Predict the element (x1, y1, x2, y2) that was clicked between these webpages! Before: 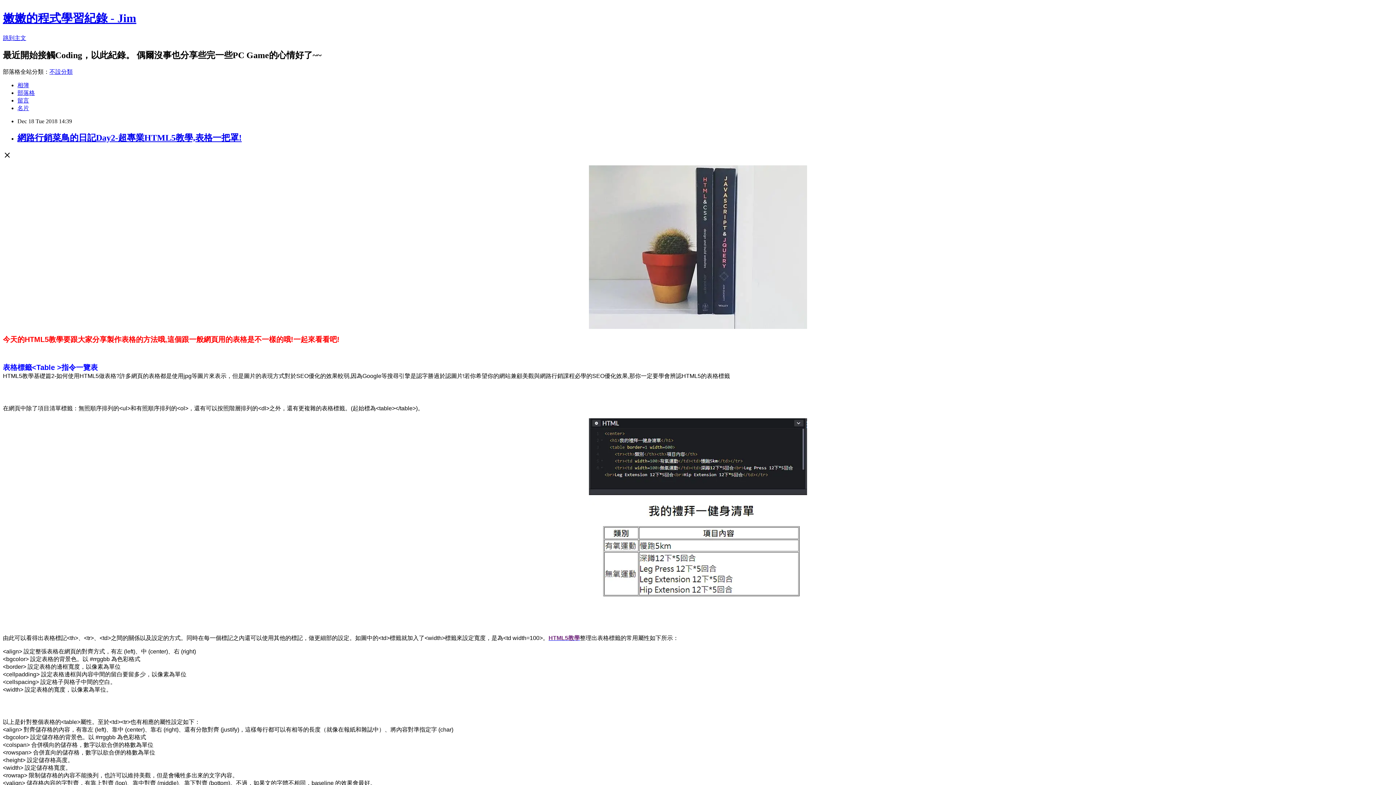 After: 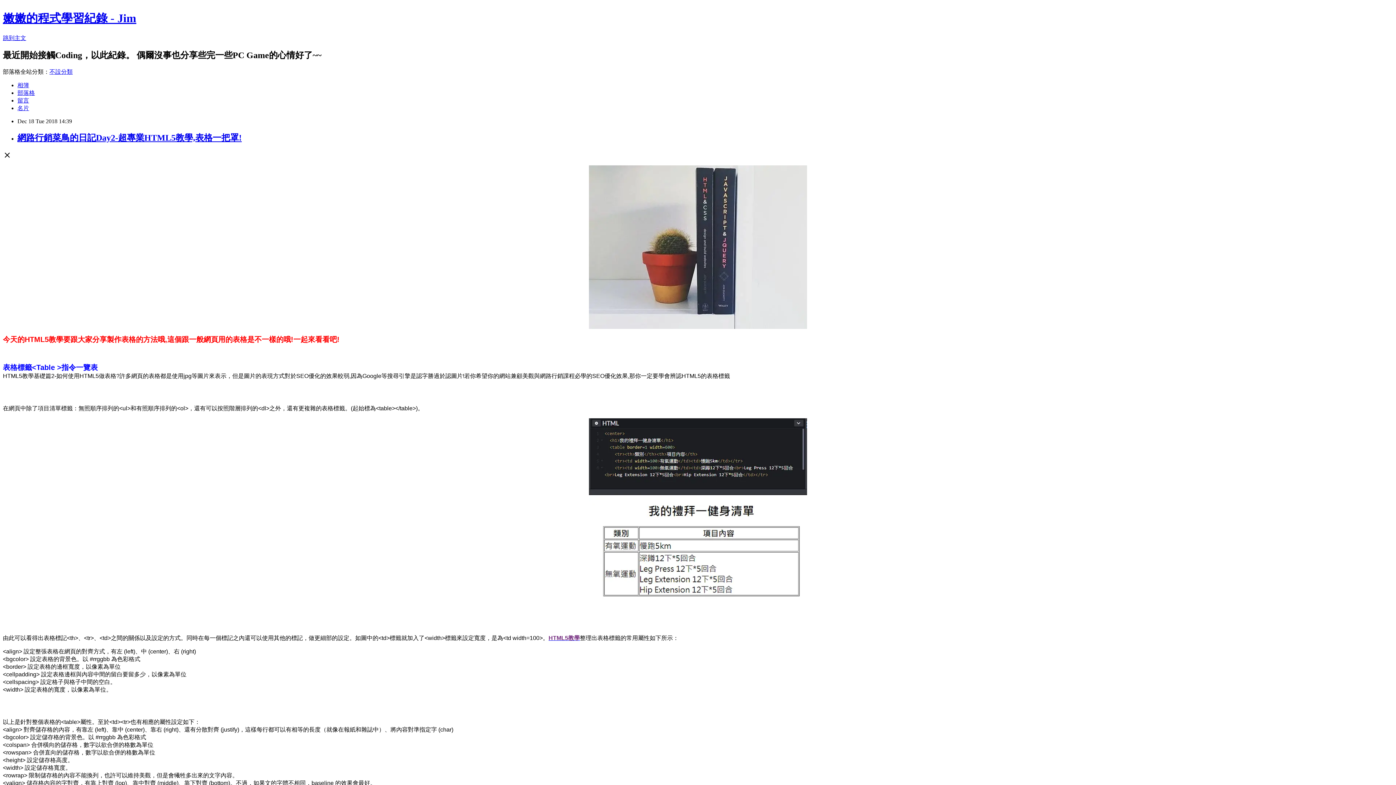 Action: bbox: (548, 635, 580, 641) label: HTML5教學